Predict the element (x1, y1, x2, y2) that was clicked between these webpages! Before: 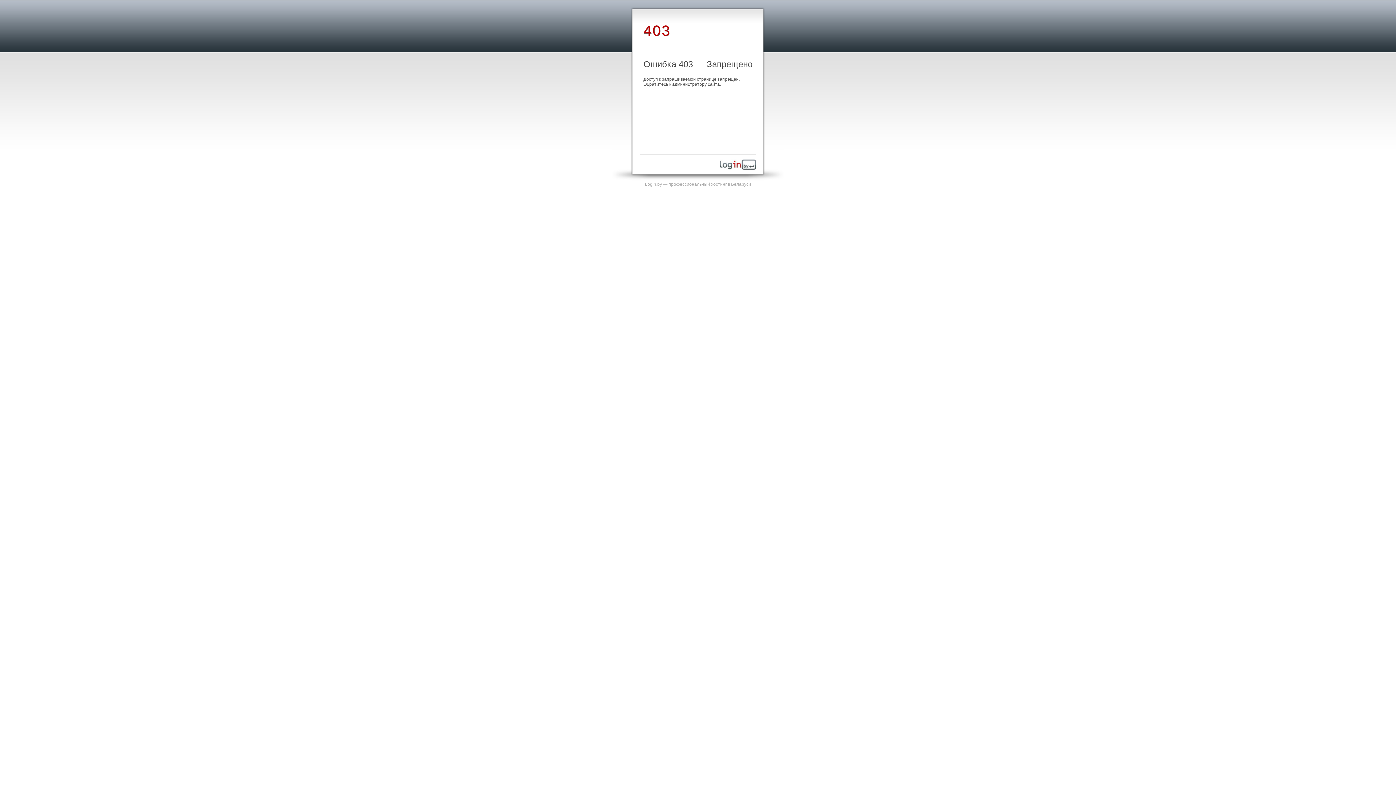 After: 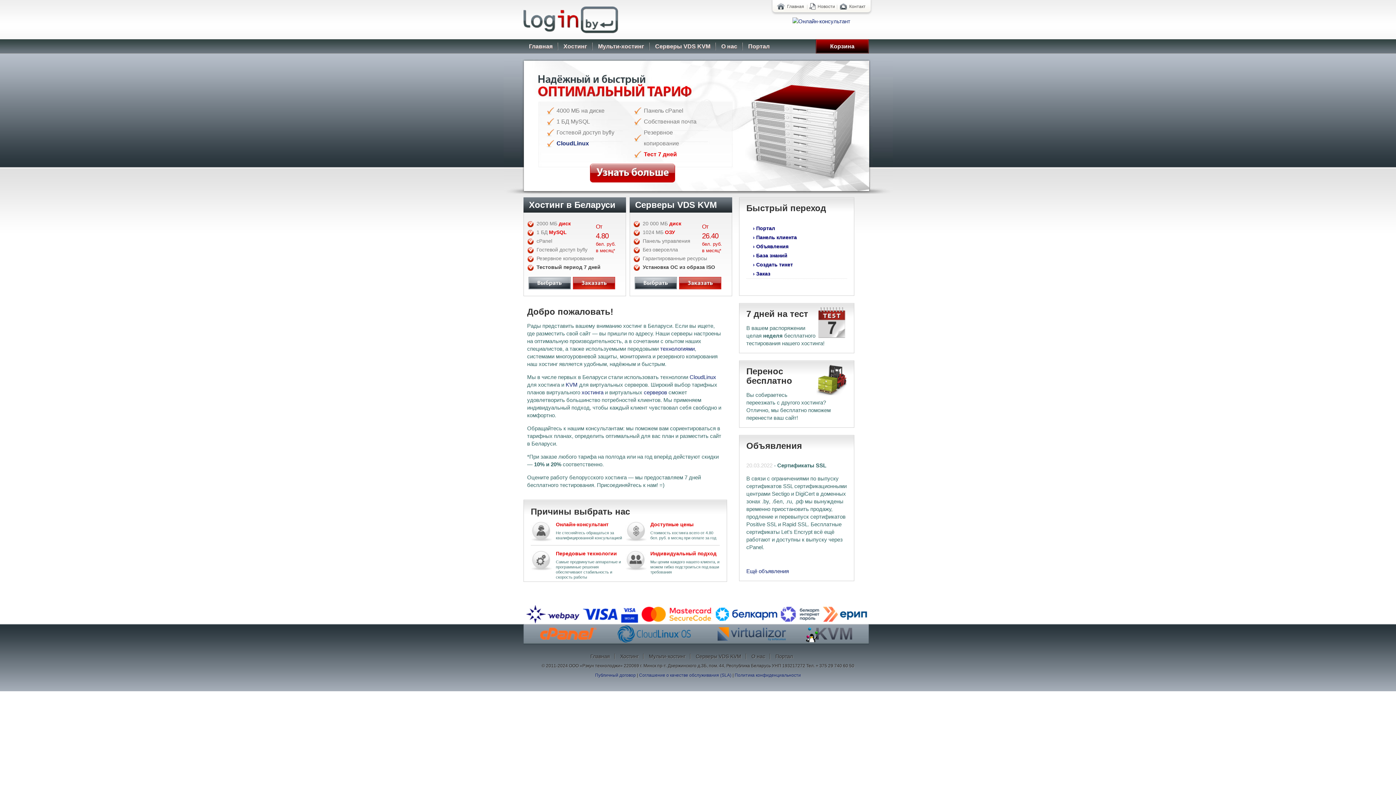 Action: bbox: (720, 165, 756, 170)